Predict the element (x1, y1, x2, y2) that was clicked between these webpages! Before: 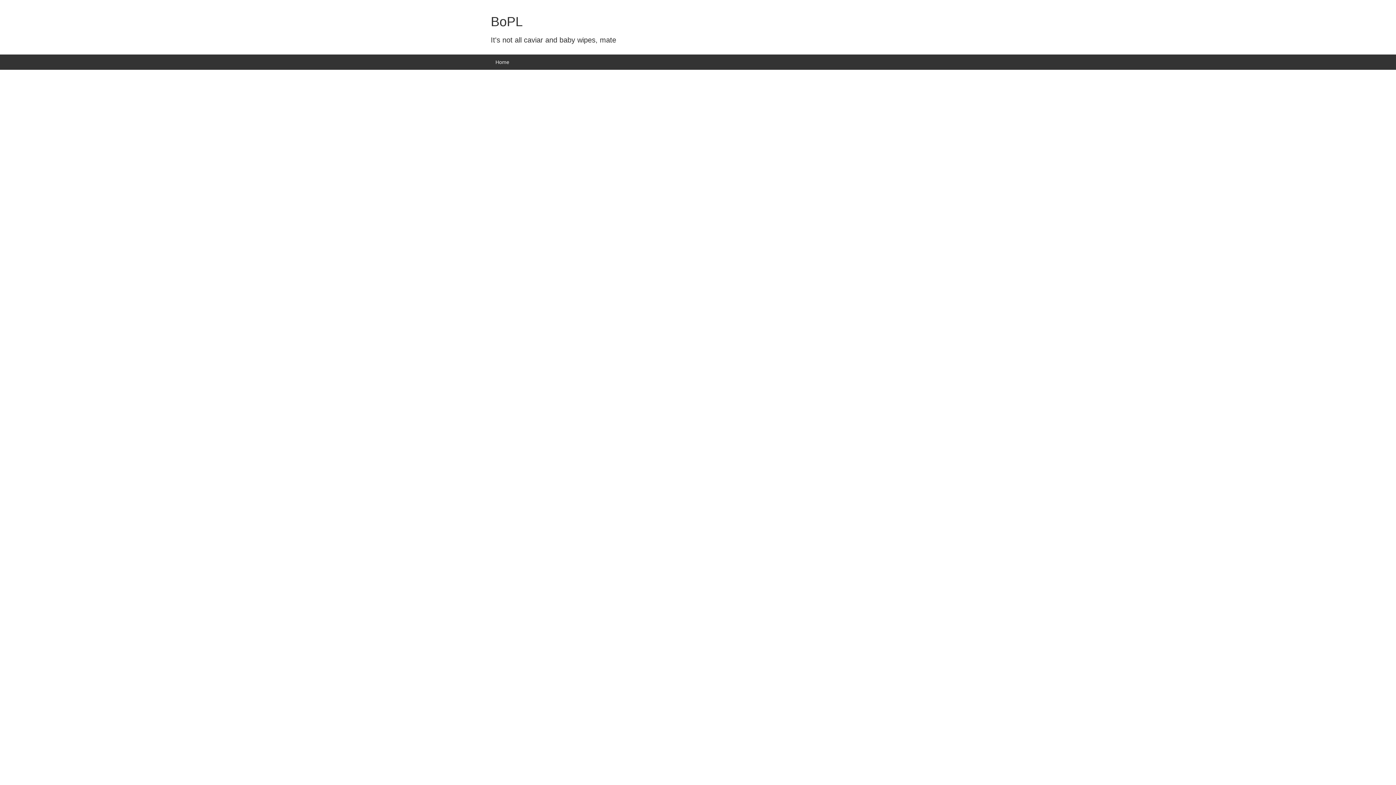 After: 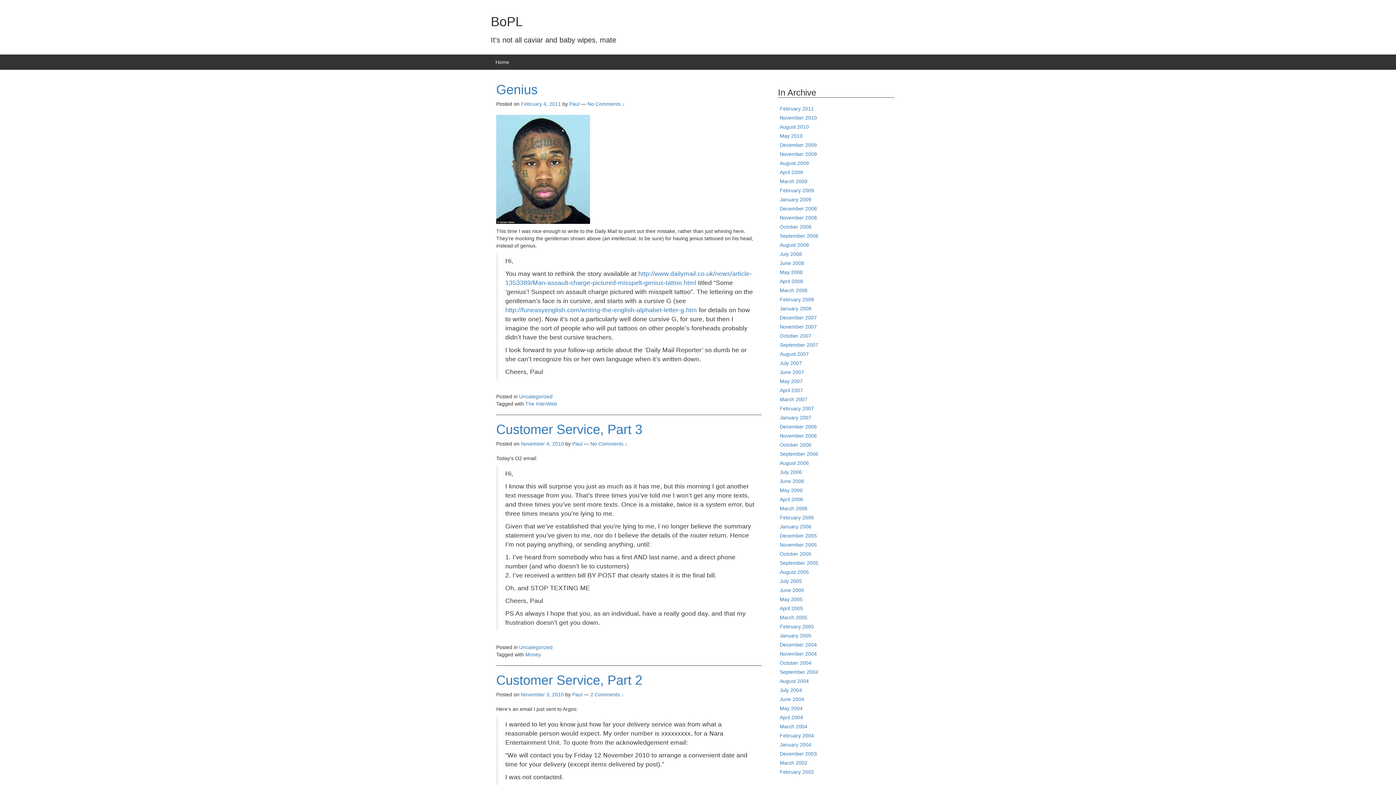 Action: label: Home bbox: (495, 59, 509, 65)